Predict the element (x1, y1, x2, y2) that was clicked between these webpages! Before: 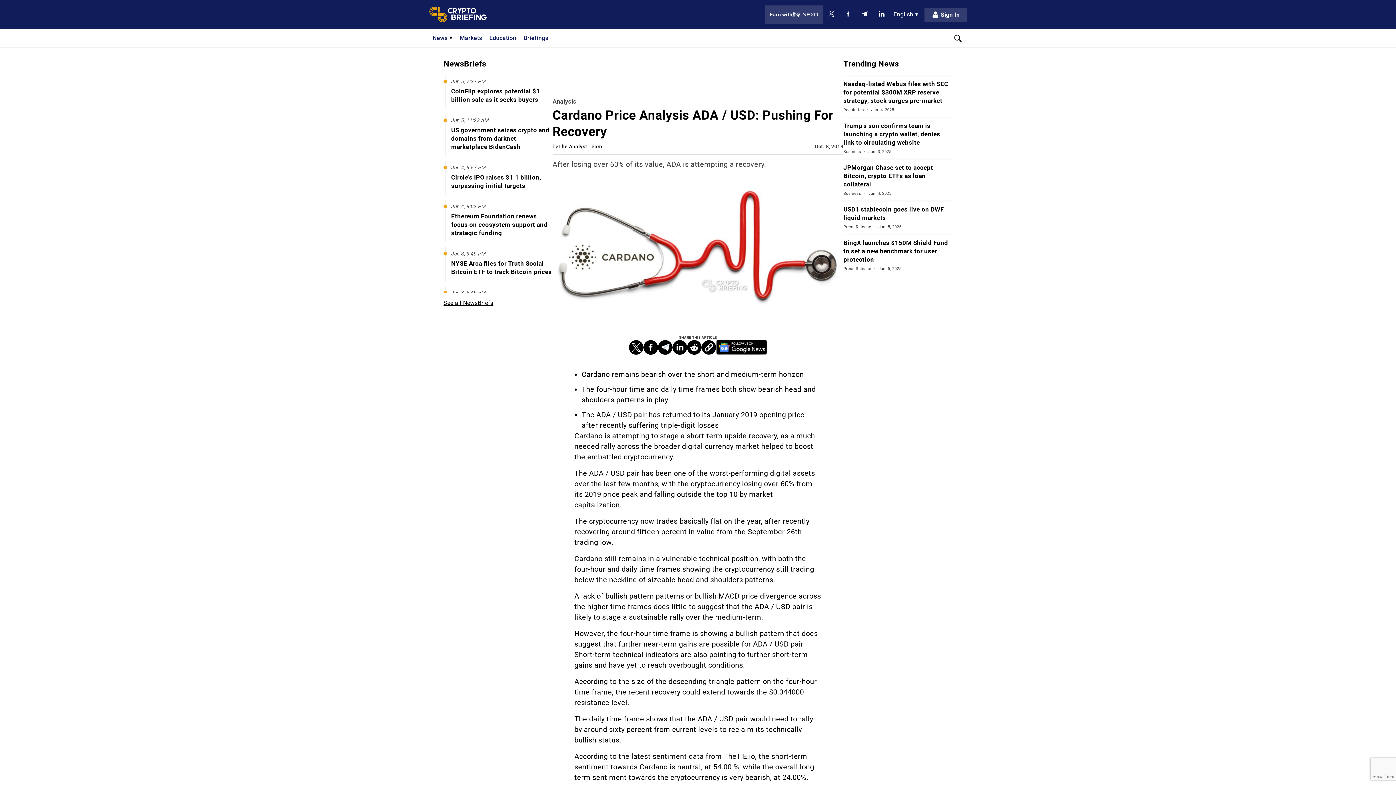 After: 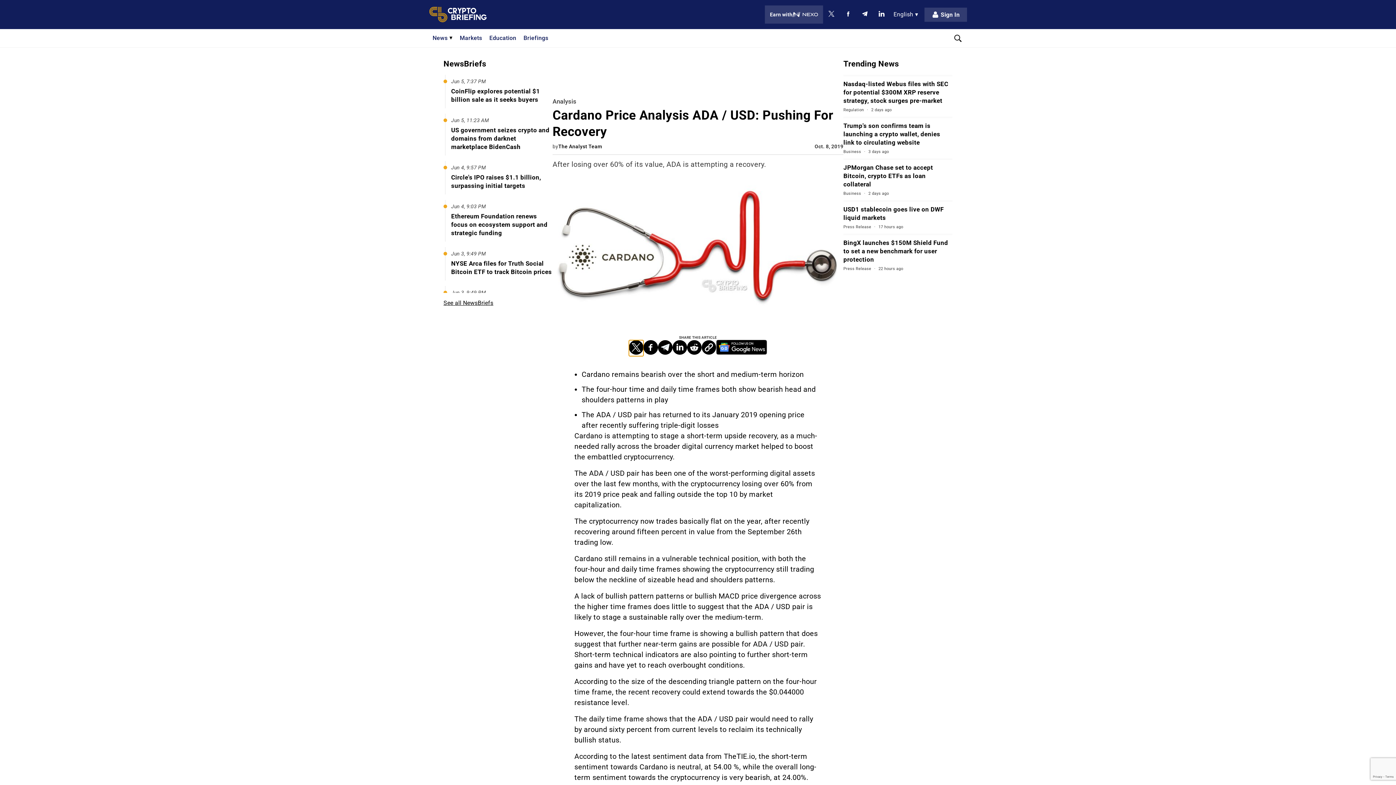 Action: label: Share on x bbox: (629, 340, 643, 354)